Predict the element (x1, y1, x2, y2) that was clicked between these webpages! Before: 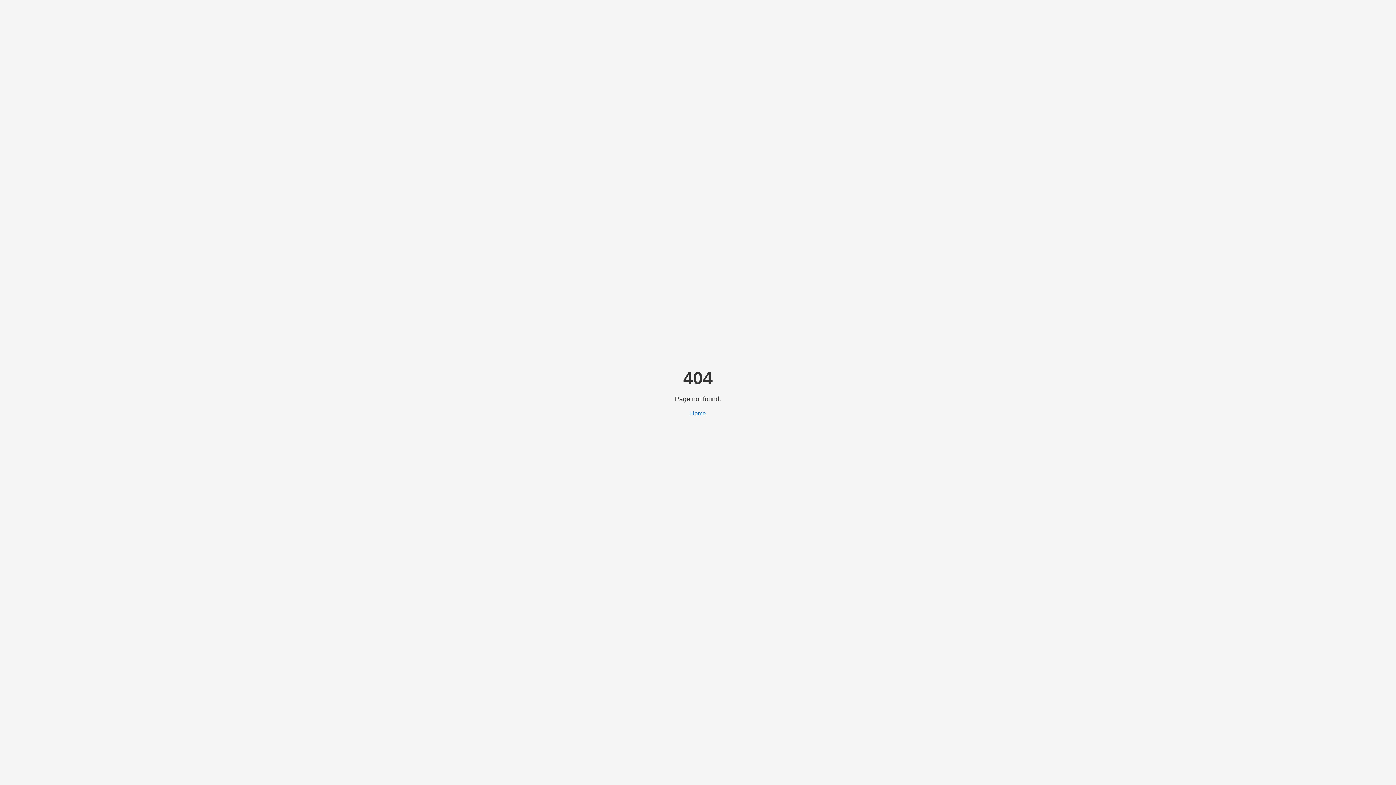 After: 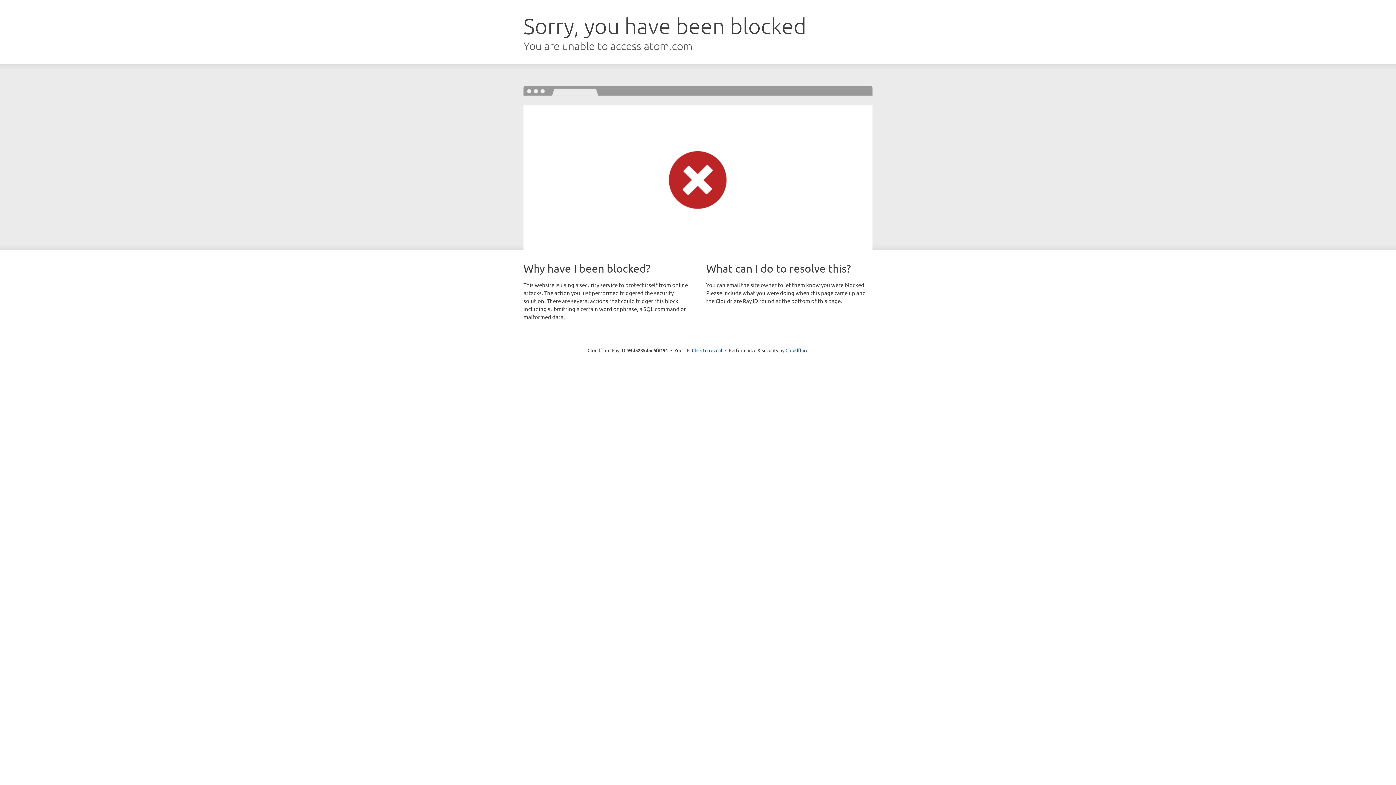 Action: label: Home bbox: (690, 410, 706, 416)